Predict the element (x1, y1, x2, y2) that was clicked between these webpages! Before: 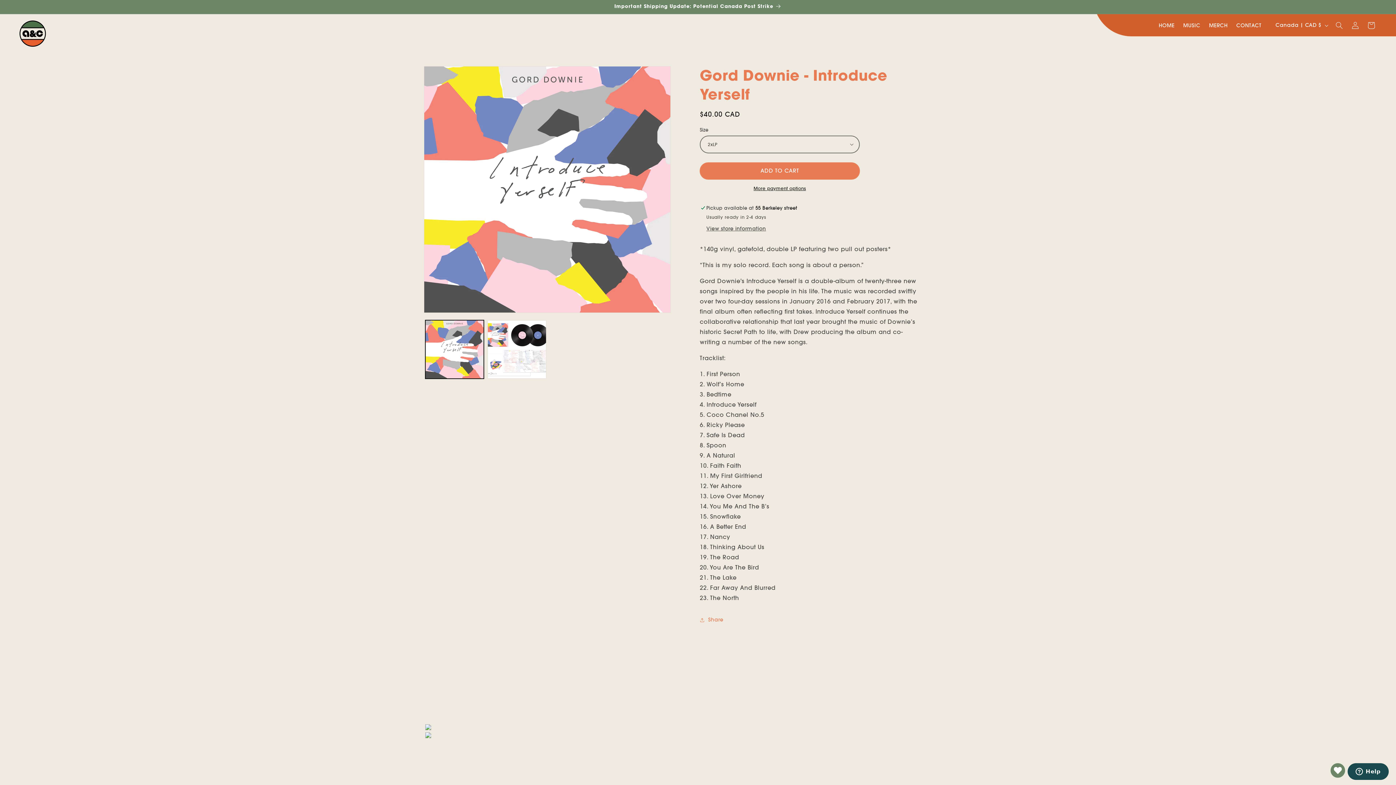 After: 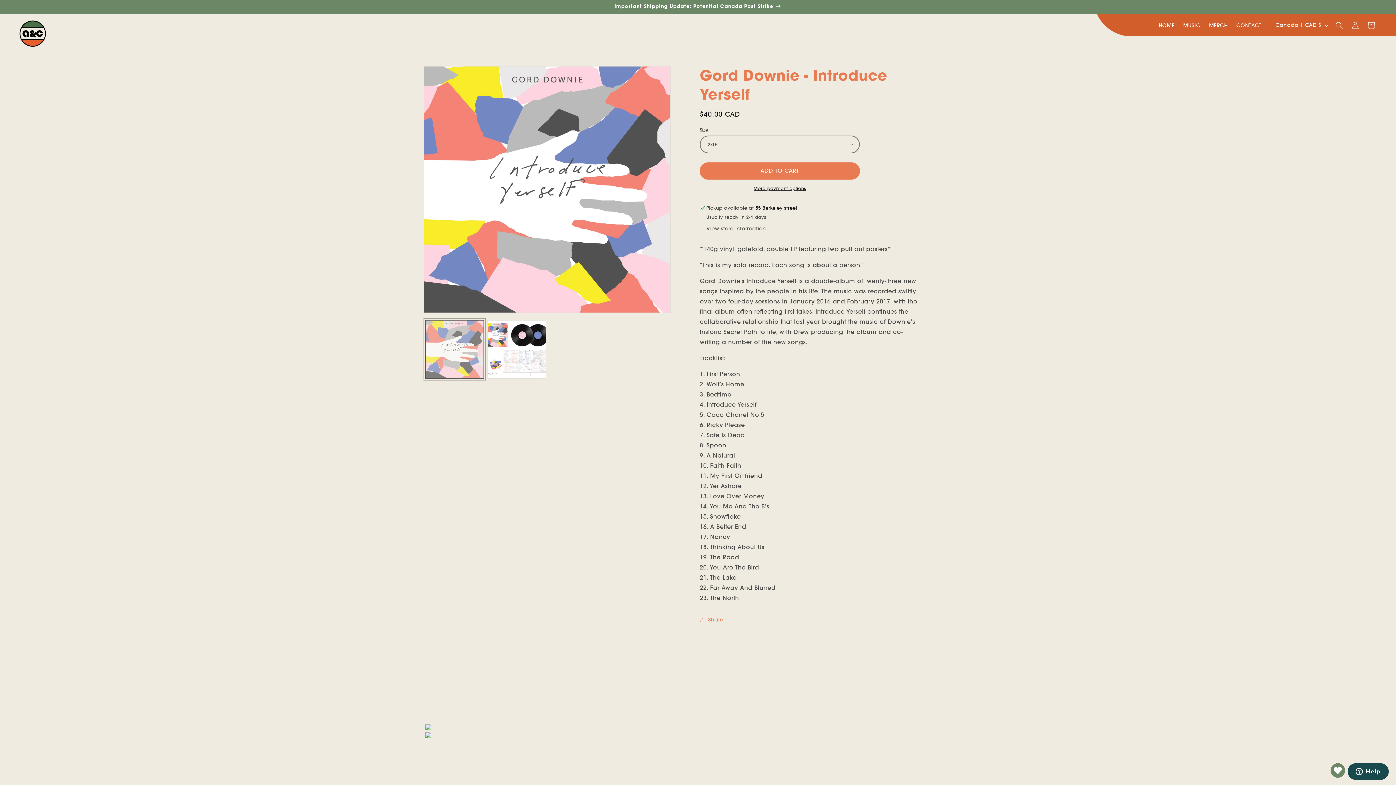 Action: label: Load image 1 in gallery view bbox: (425, 320, 484, 378)